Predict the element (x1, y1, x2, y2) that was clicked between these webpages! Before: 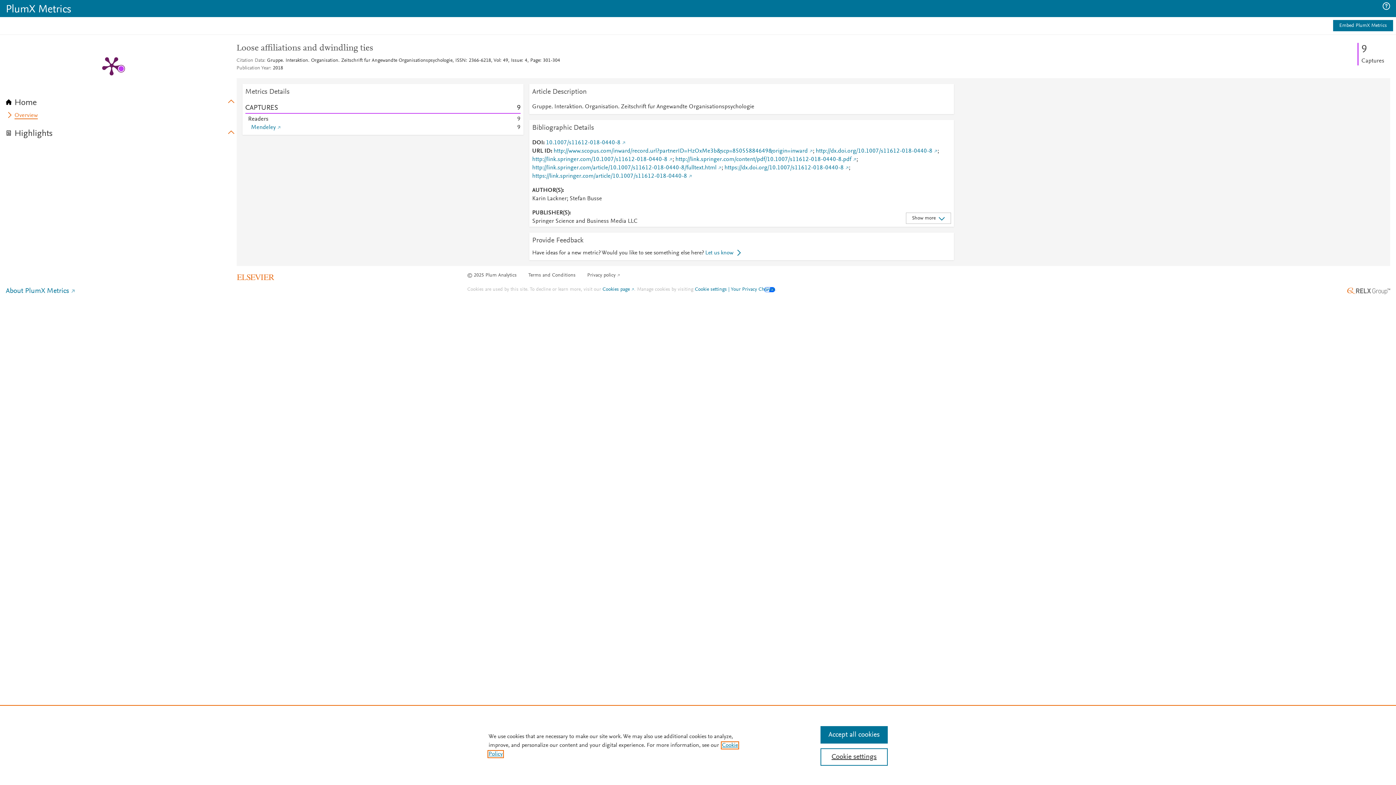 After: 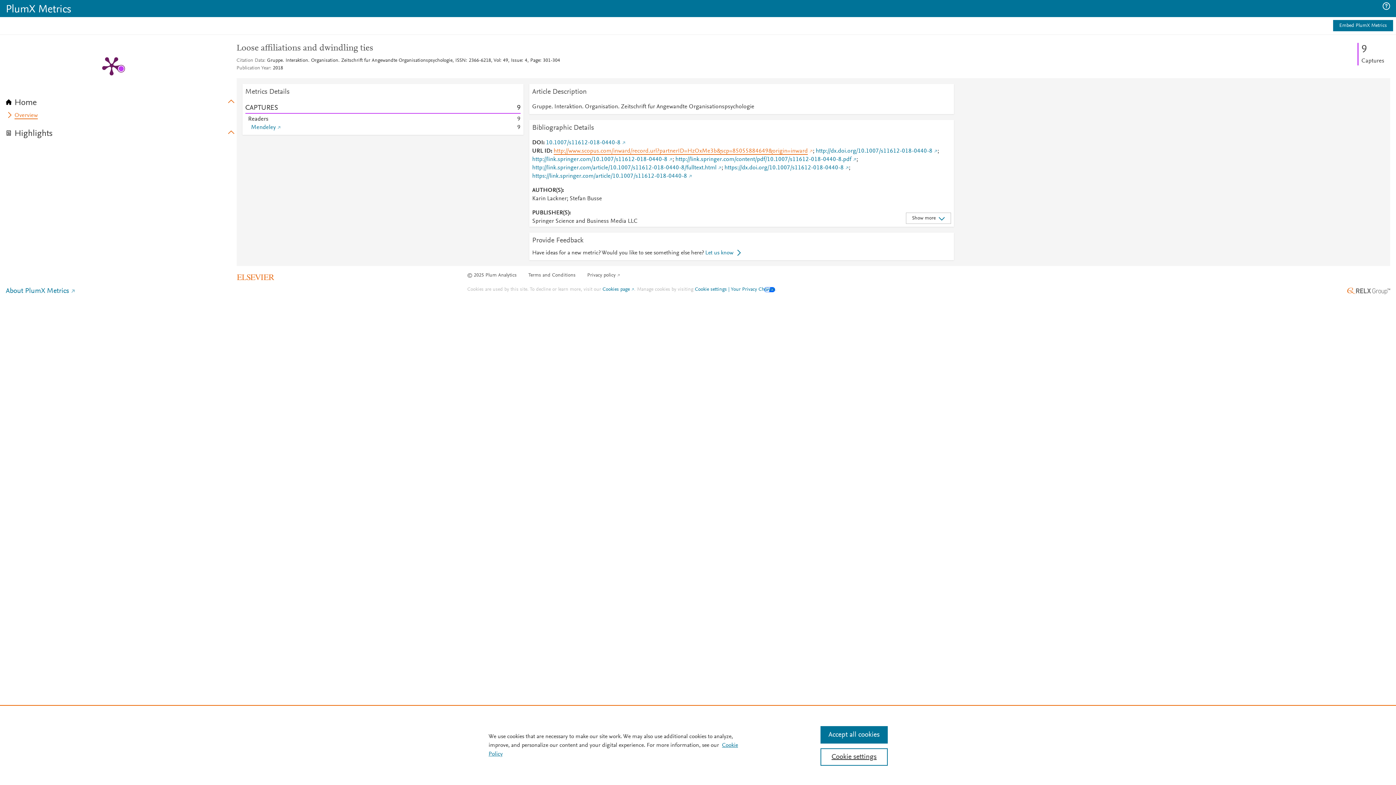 Action: label: http://www.scopus.com/inward/record.url?partnerID=HzOxMe3b&scp=85055884649&origin=inward bbox: (553, 148, 813, 154)